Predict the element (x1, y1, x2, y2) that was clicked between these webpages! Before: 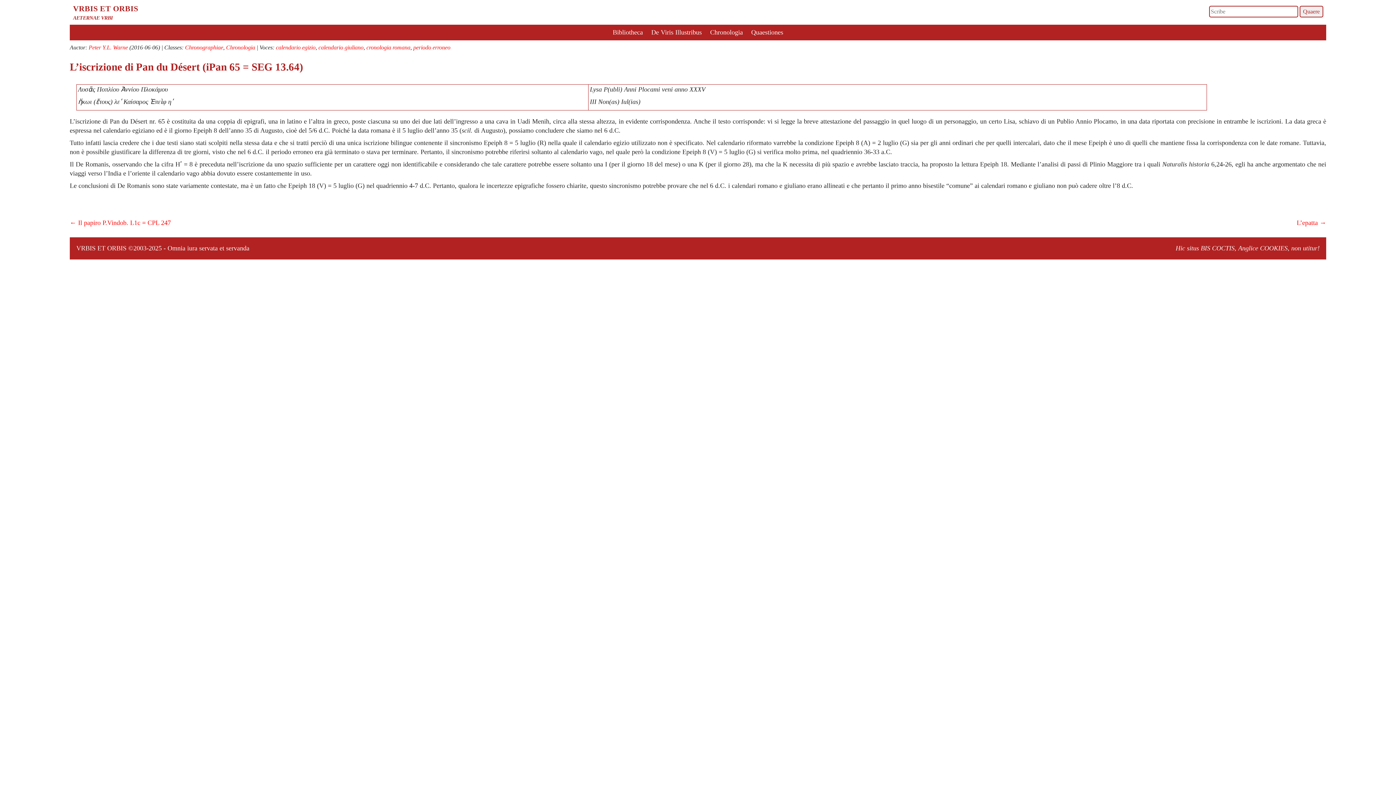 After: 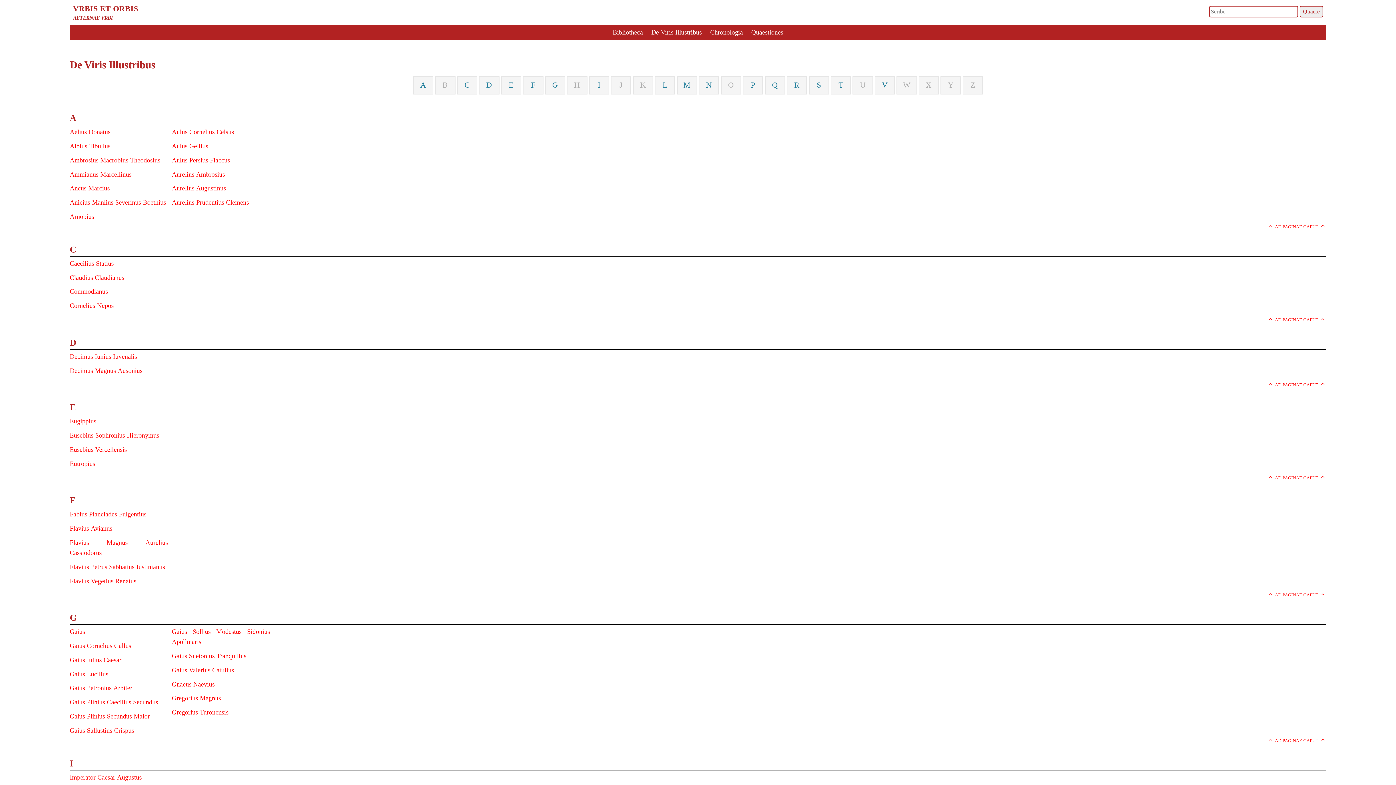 Action: label: De Viris Illustribus bbox: (648, 24, 705, 40)